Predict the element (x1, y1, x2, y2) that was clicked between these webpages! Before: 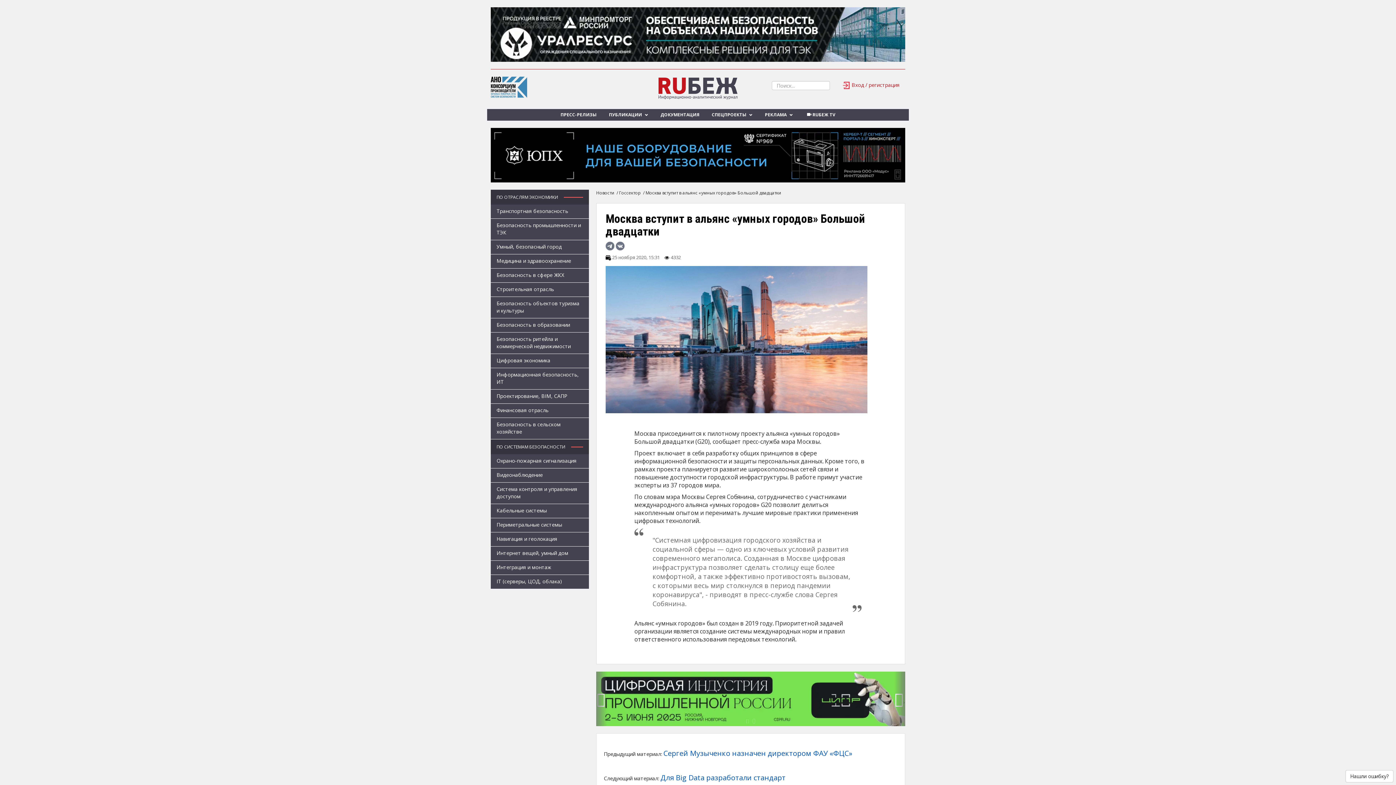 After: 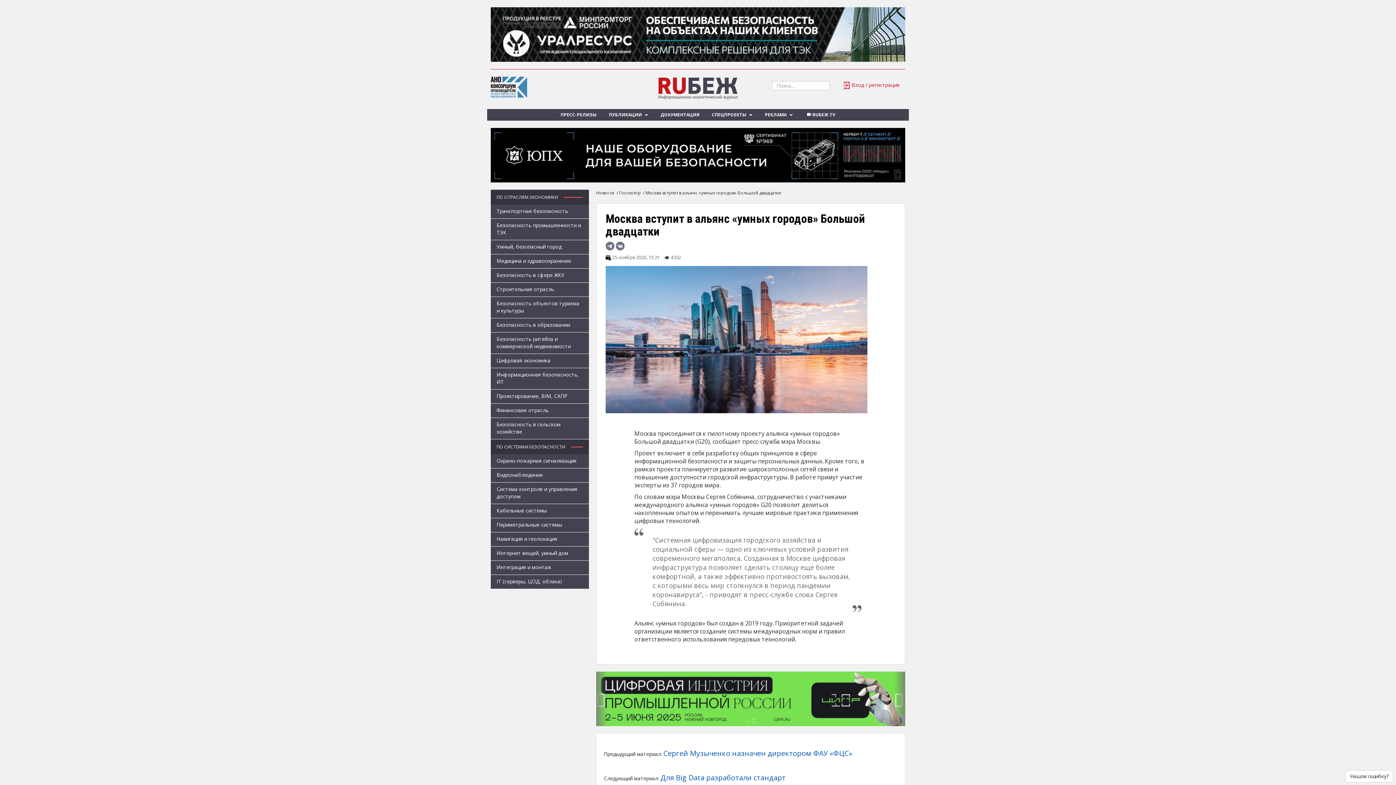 Action: label: Next bbox: (752, 717, 755, 724)